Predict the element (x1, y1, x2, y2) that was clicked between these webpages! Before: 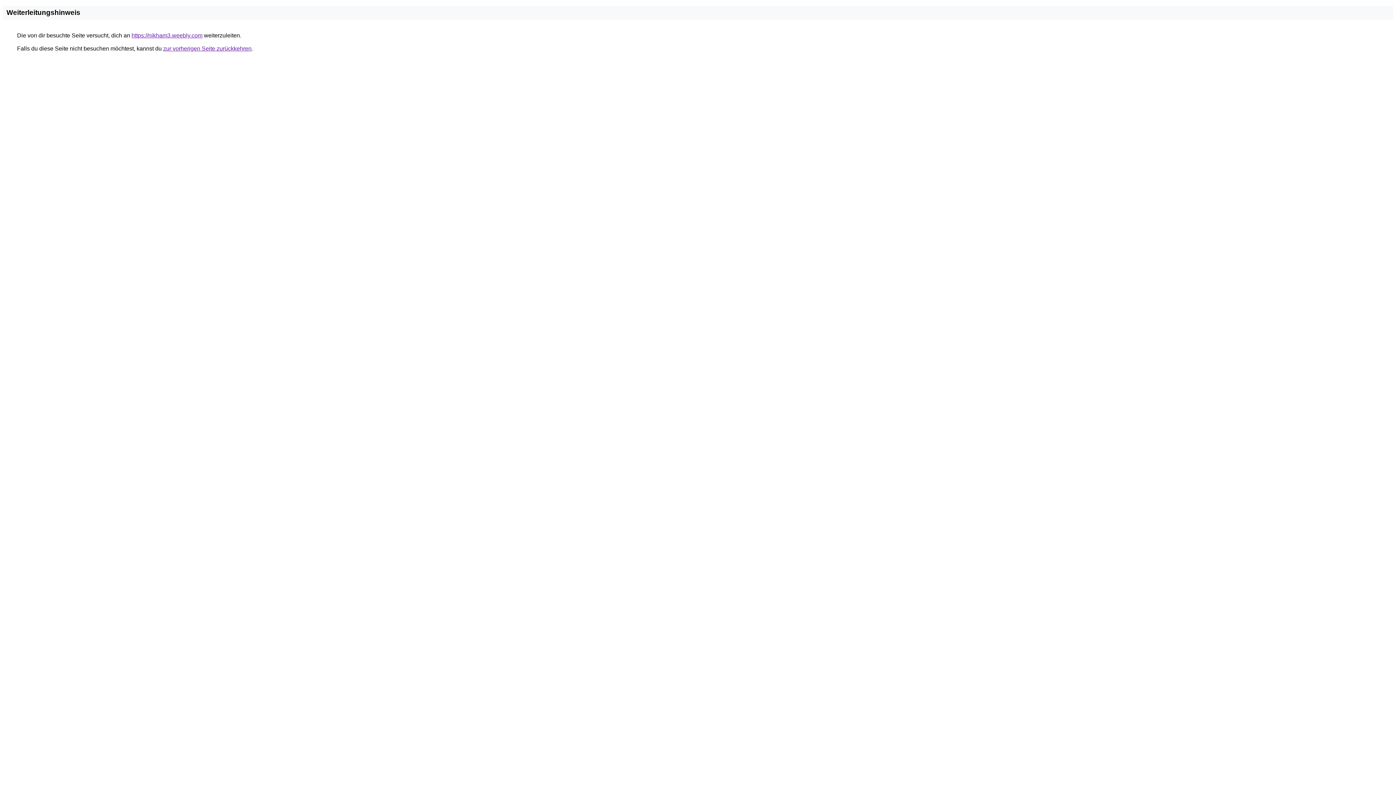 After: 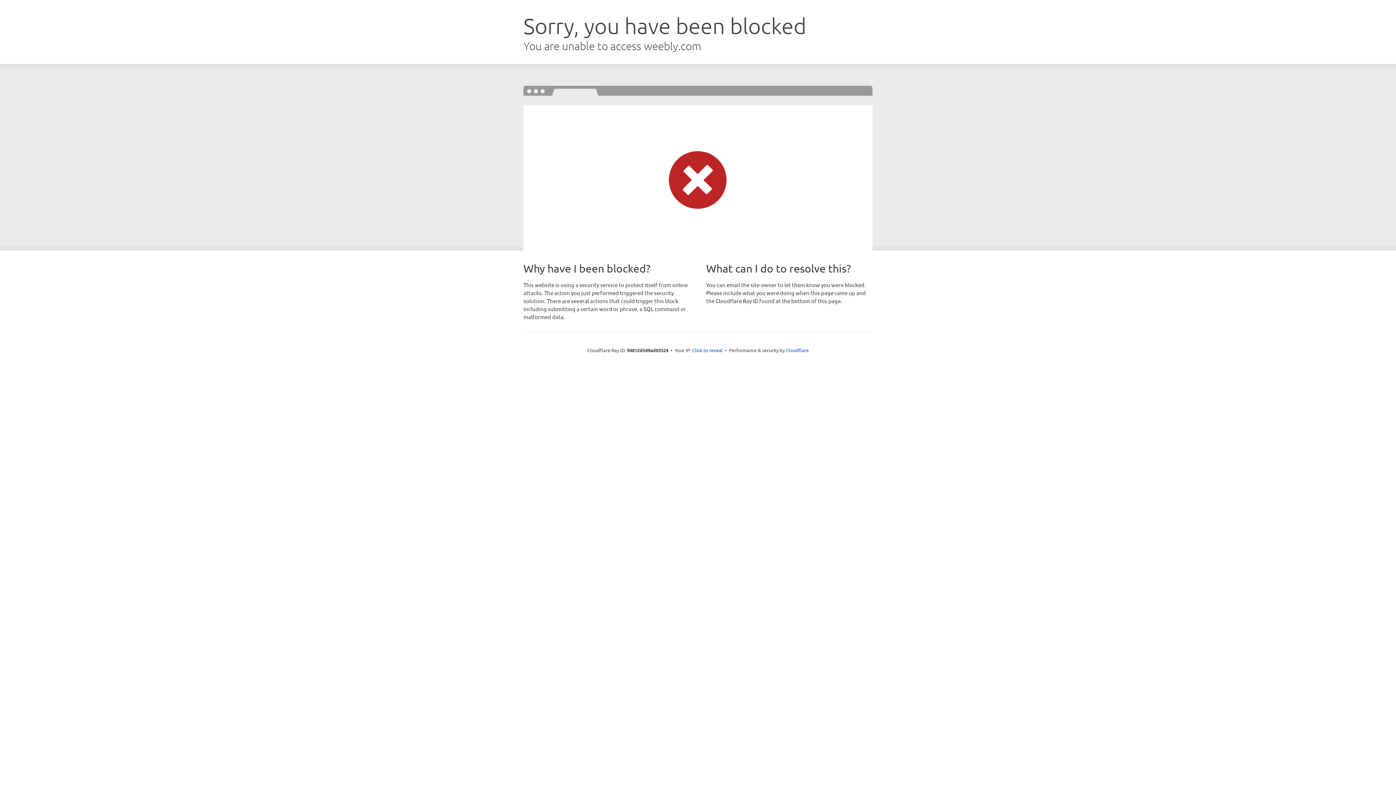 Action: bbox: (131, 32, 202, 38) label: https://nikham3.weebly.com